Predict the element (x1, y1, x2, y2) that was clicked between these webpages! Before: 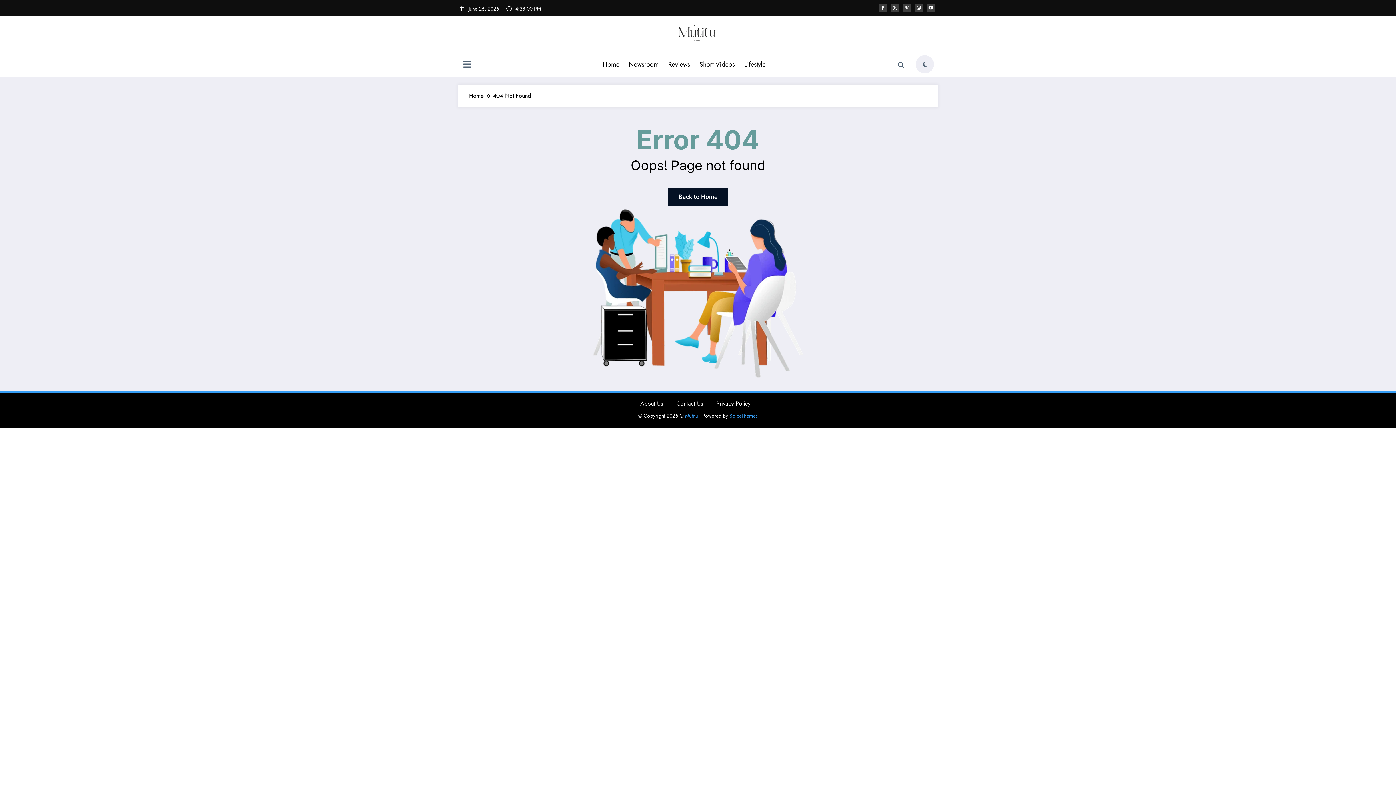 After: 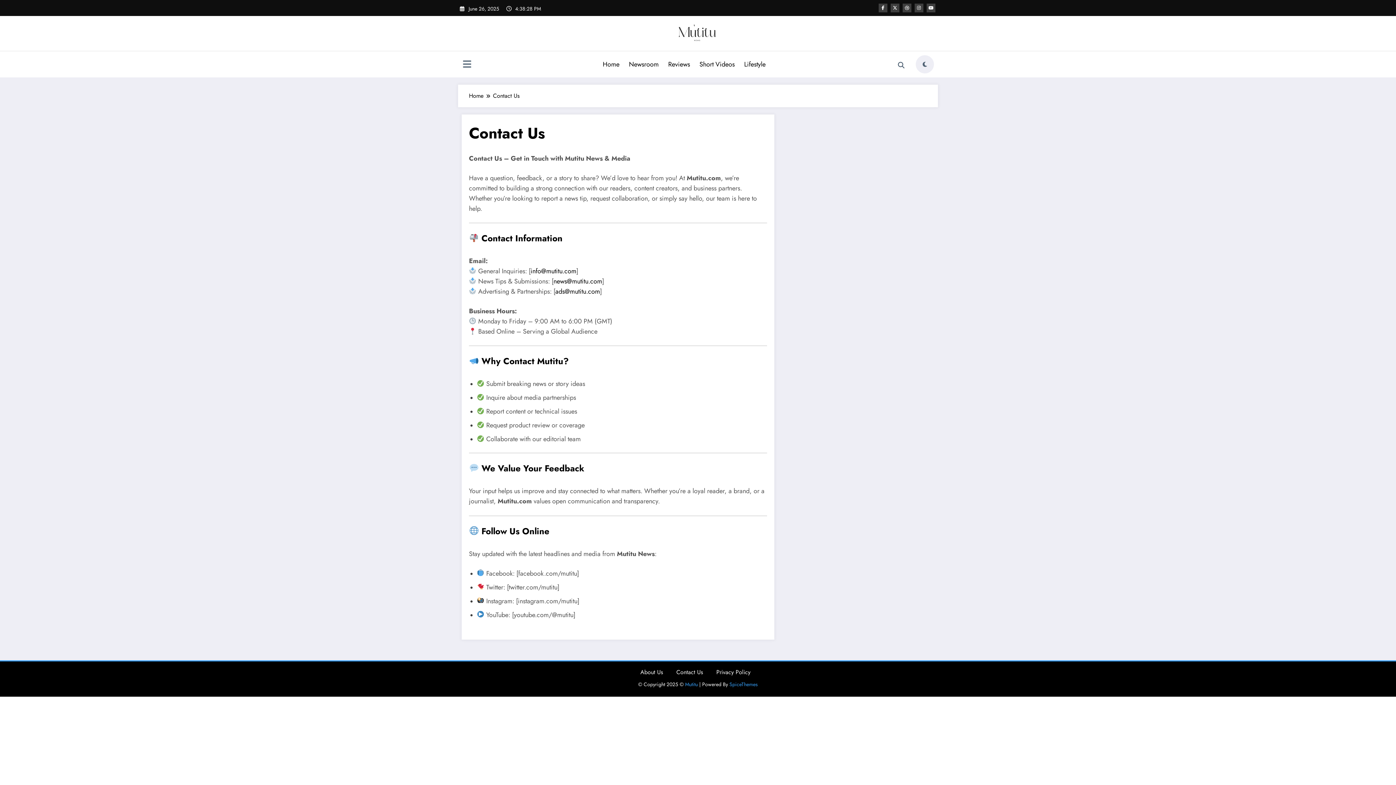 Action: bbox: (676, 399, 703, 407) label: Contact Us